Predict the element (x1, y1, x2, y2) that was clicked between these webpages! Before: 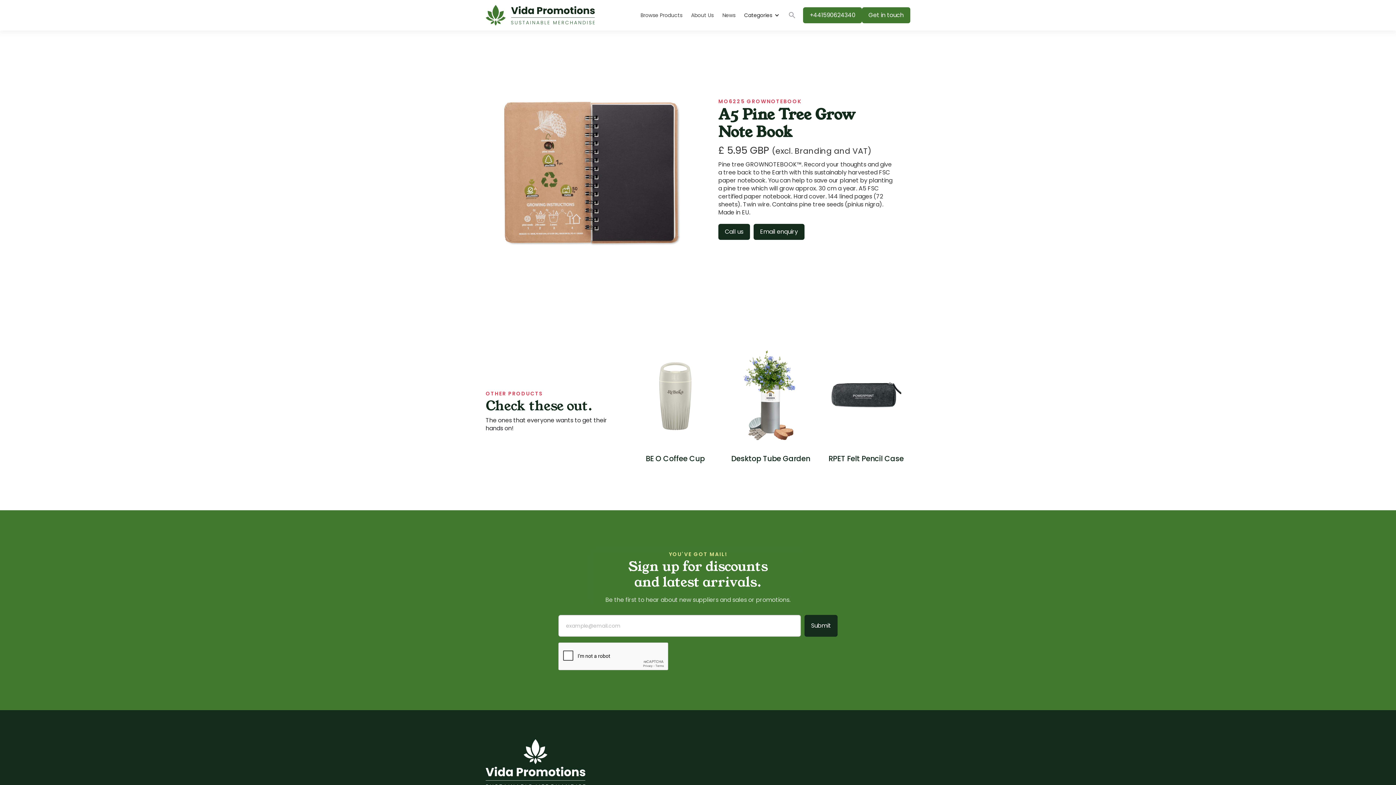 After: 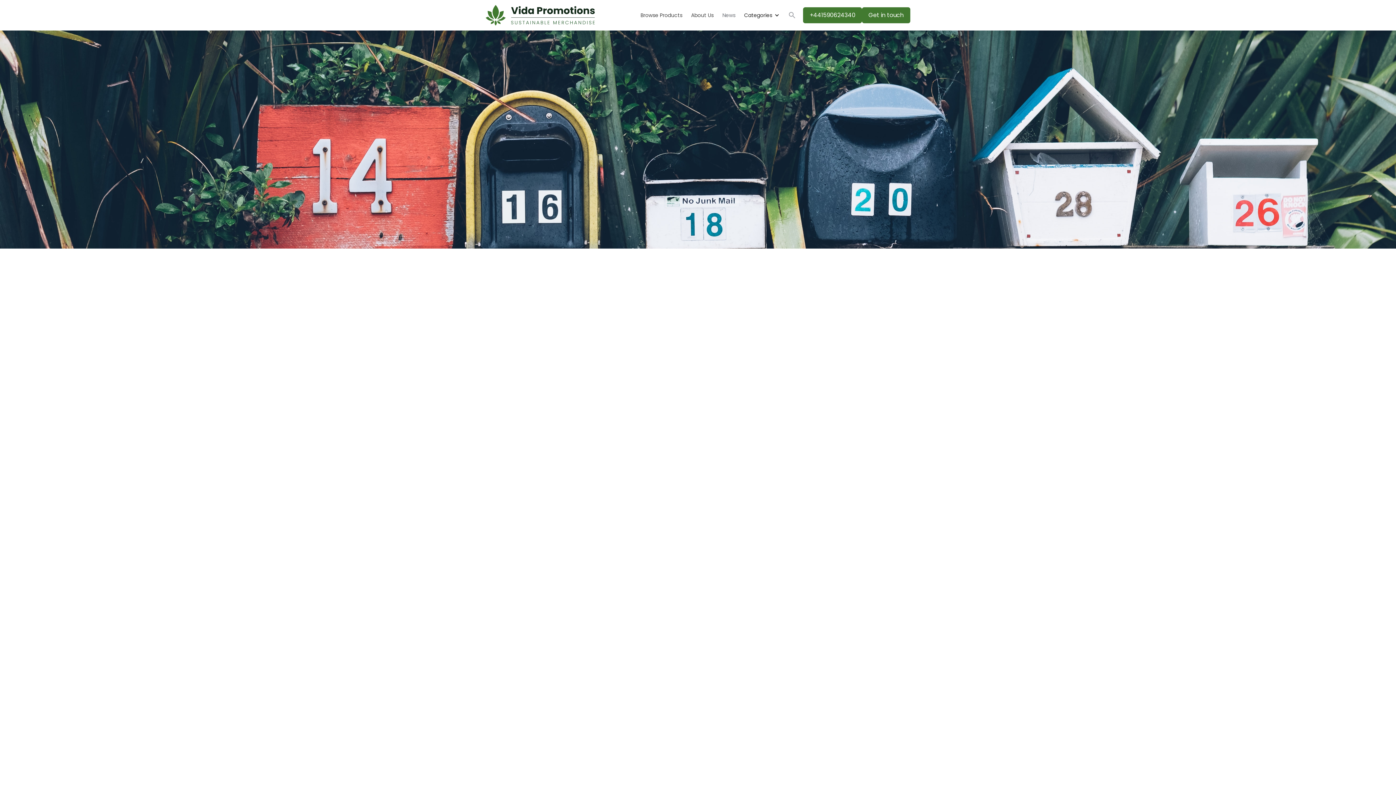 Action: label: News bbox: (718, 9, 740, 21)